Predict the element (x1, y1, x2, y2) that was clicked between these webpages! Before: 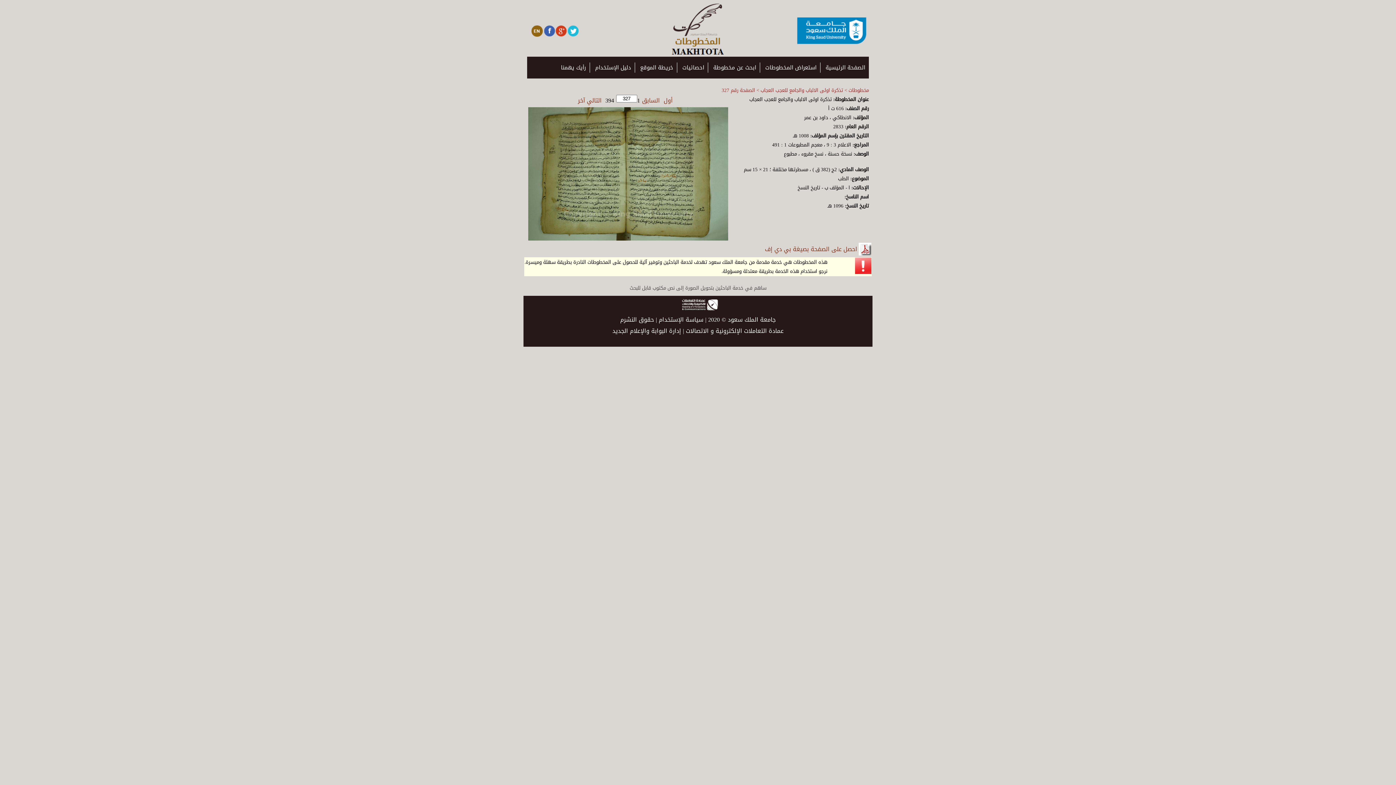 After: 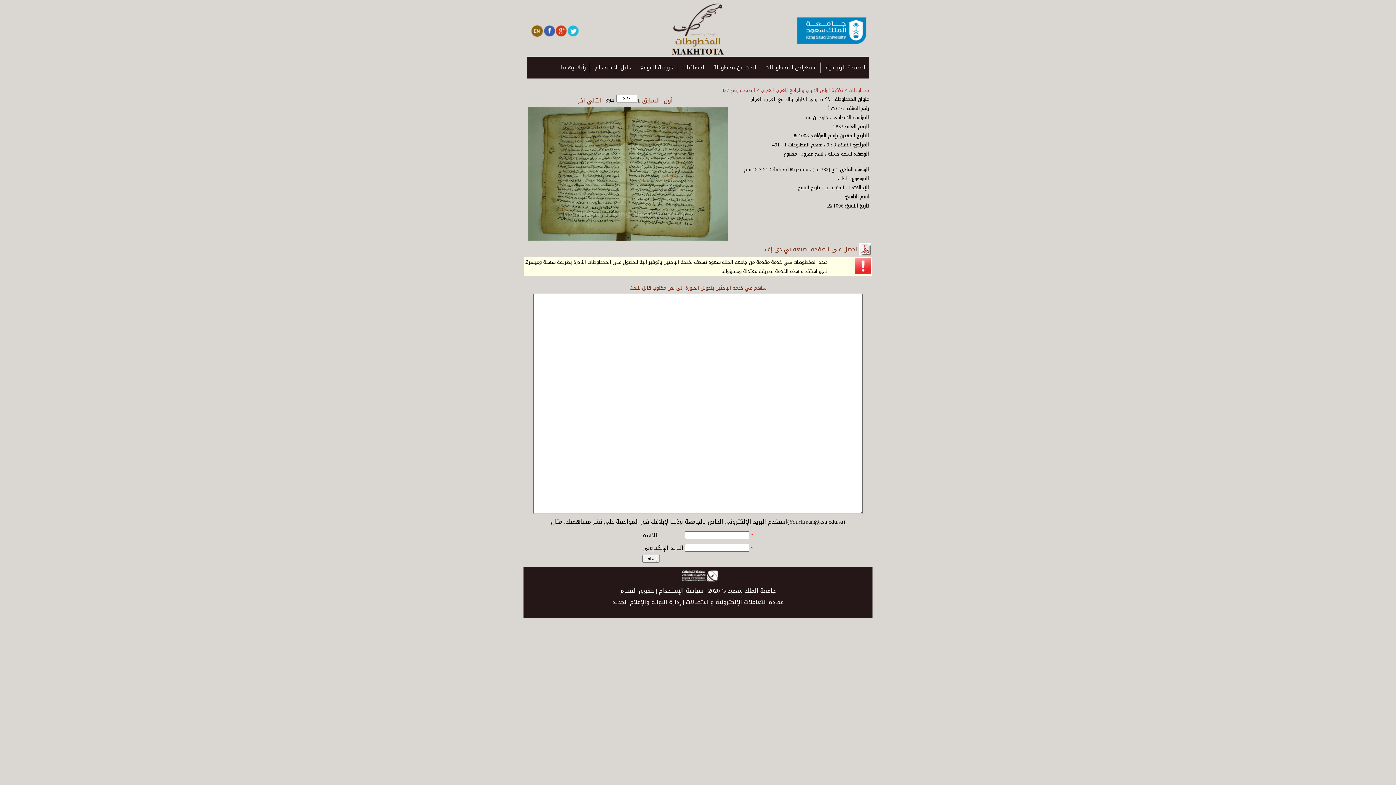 Action: bbox: (629, 283, 766, 292) label: ساهم في خدمة الباحثين بتحويل الصورة إلى نص مكتوب قابل للبحث